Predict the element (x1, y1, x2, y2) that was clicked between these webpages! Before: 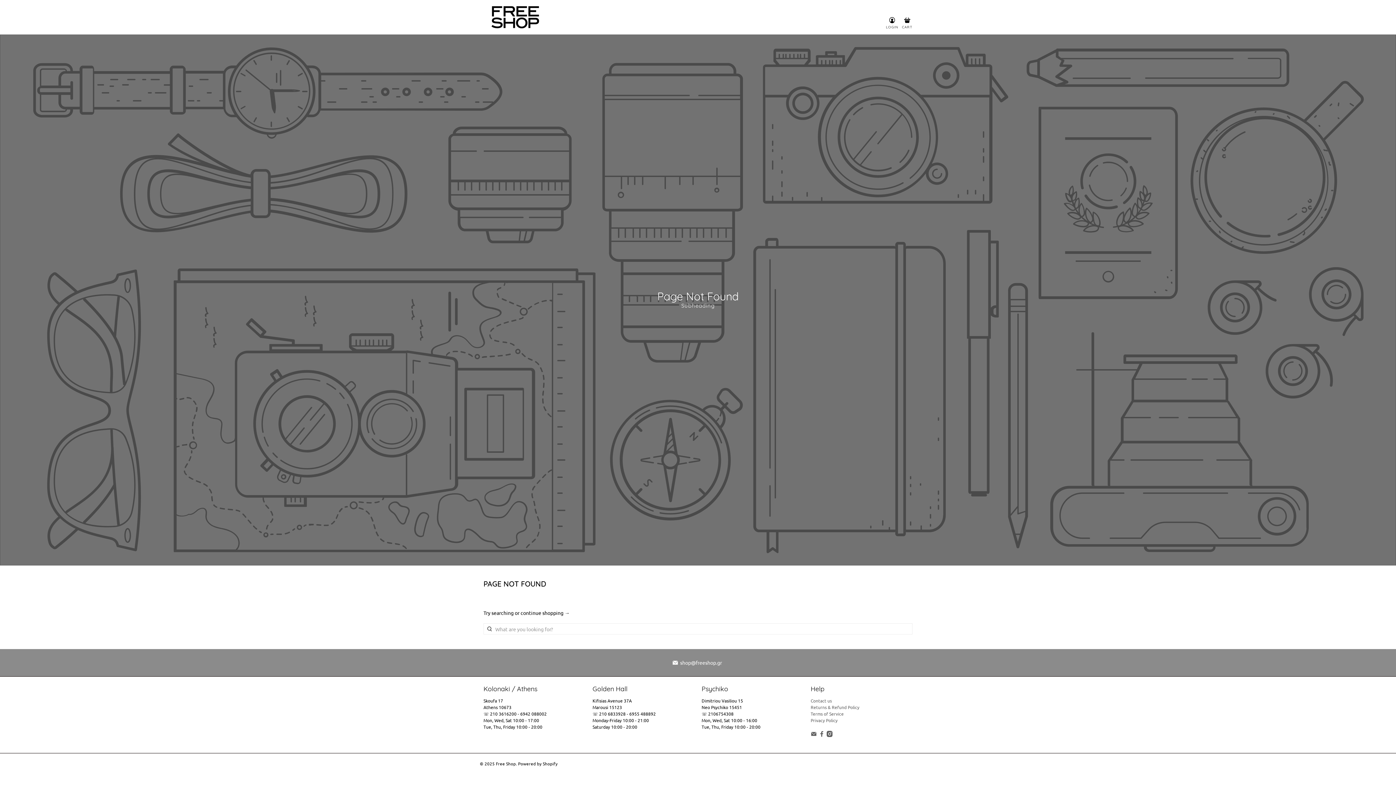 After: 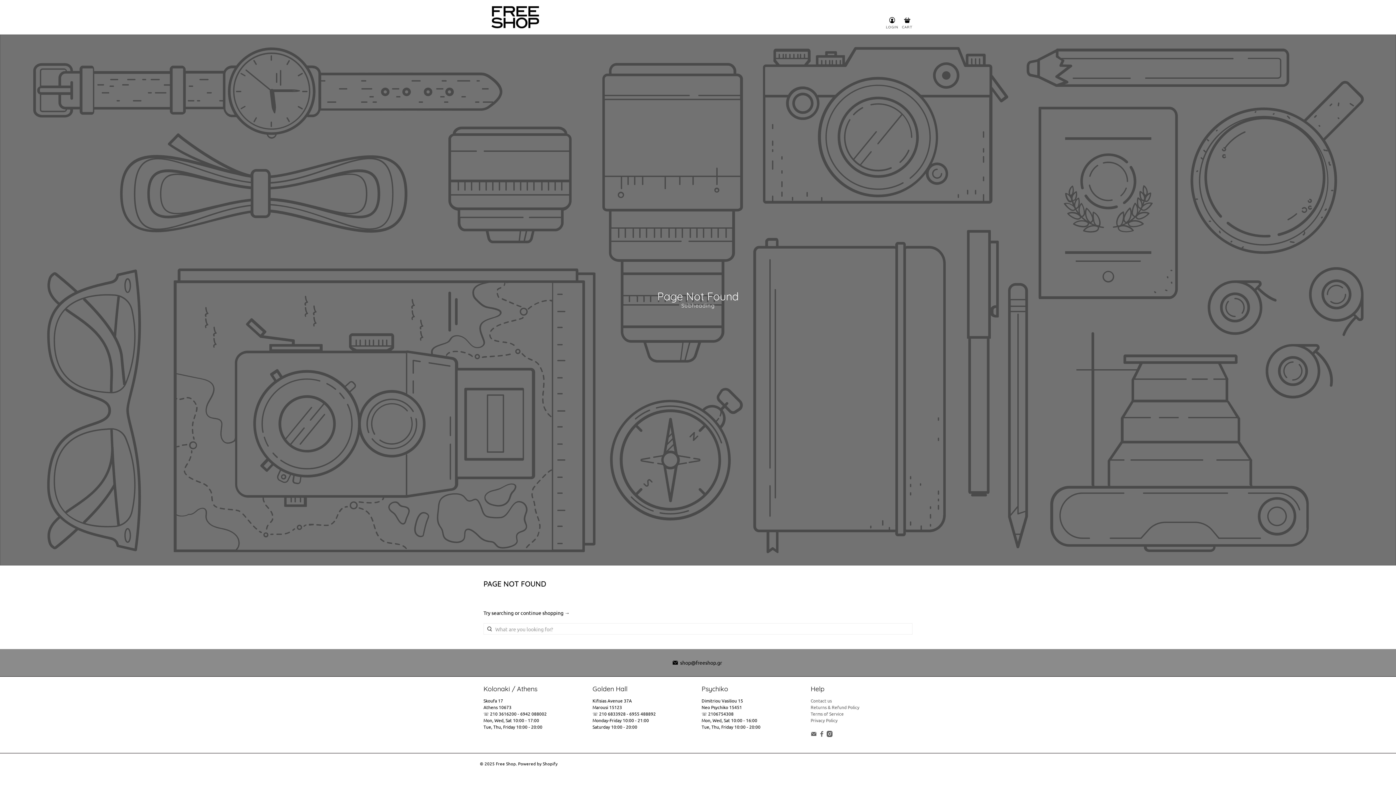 Action: bbox: (672, 656, 723, 669) label: shop@freeshop.gr